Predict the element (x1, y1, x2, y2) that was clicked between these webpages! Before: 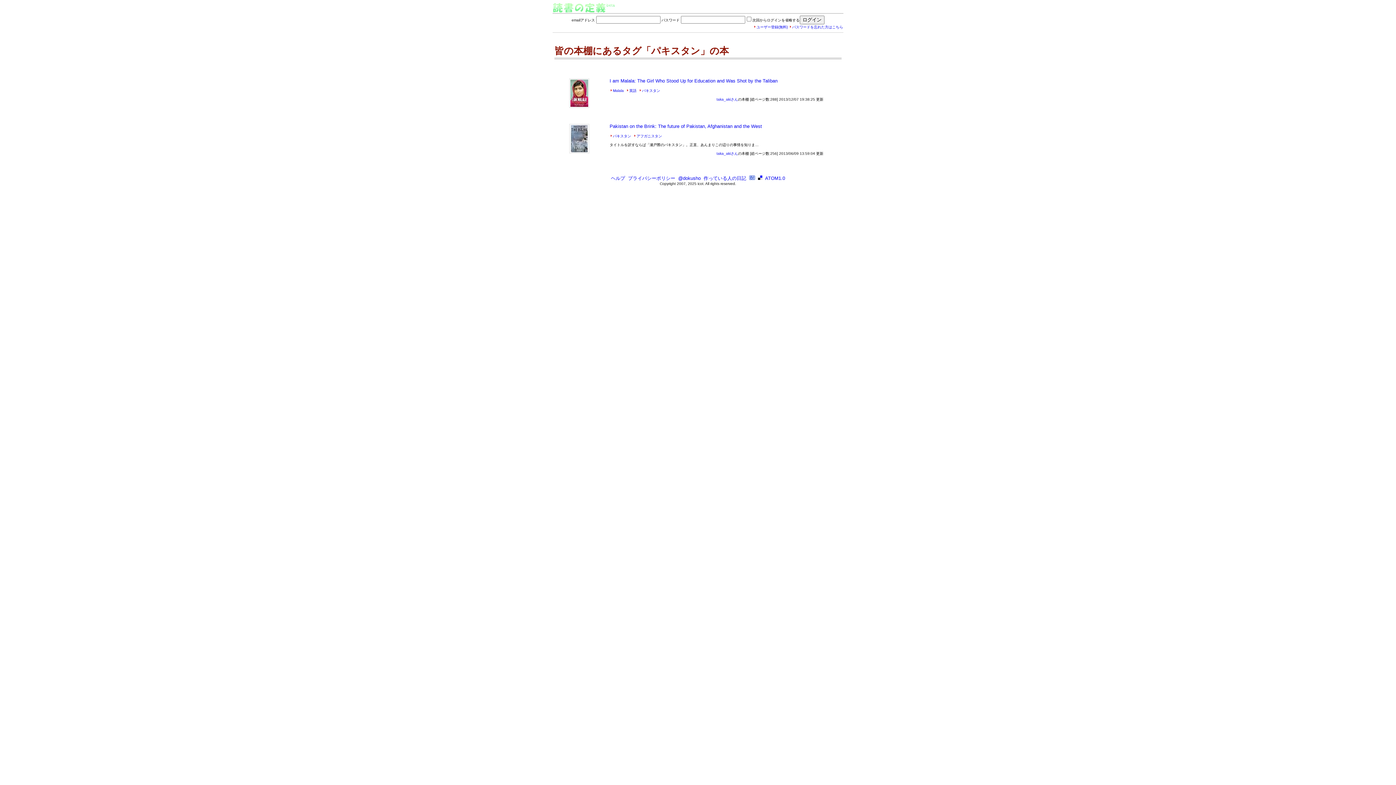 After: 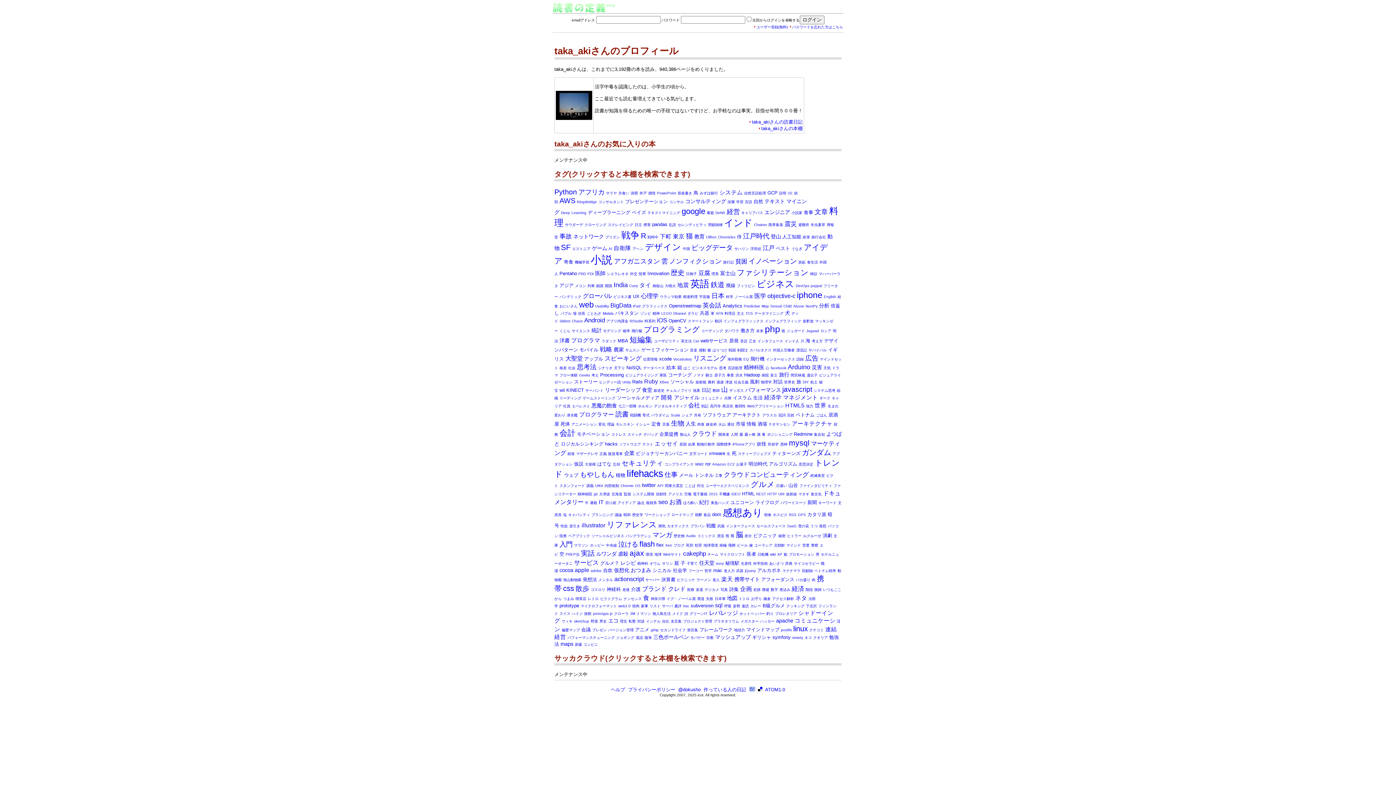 Action: label: taka_akiさん bbox: (716, 97, 738, 101)